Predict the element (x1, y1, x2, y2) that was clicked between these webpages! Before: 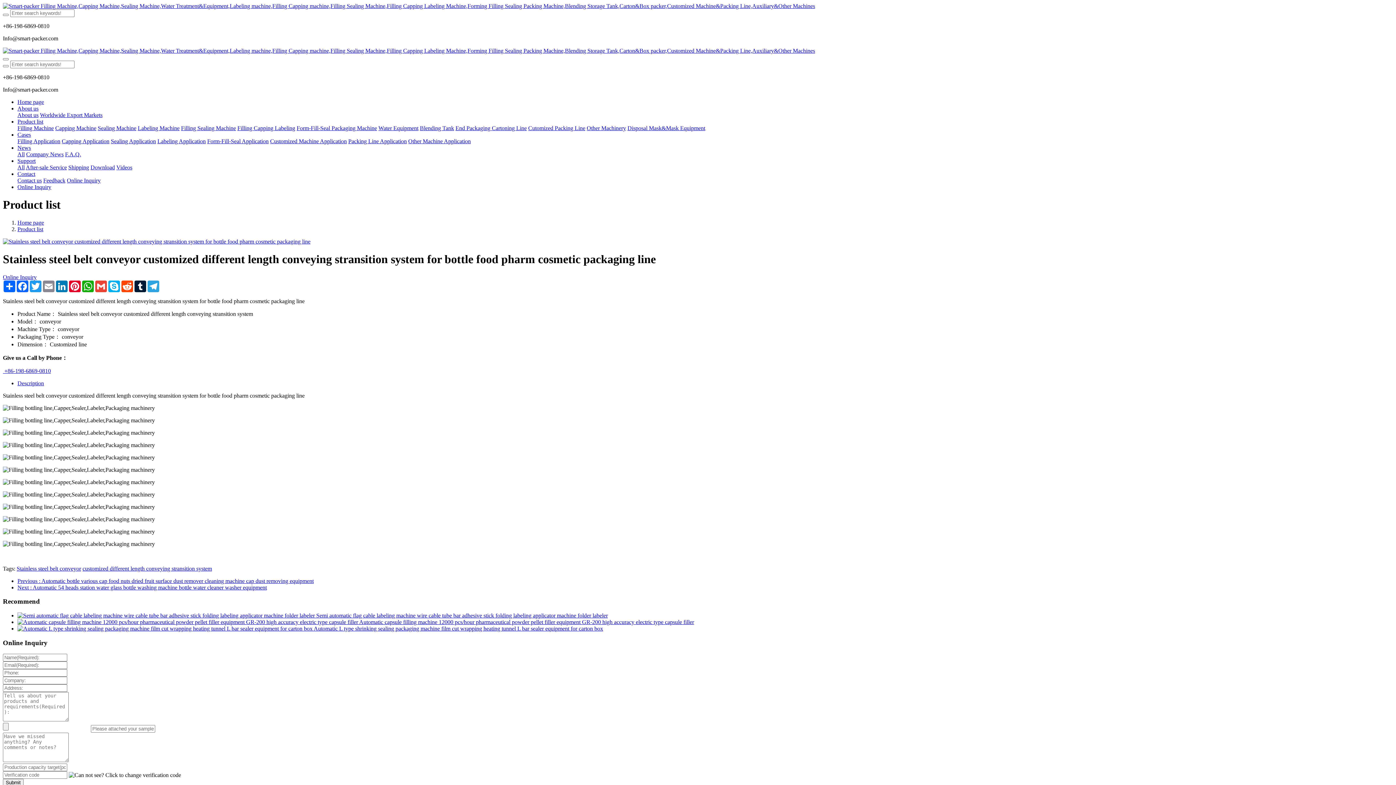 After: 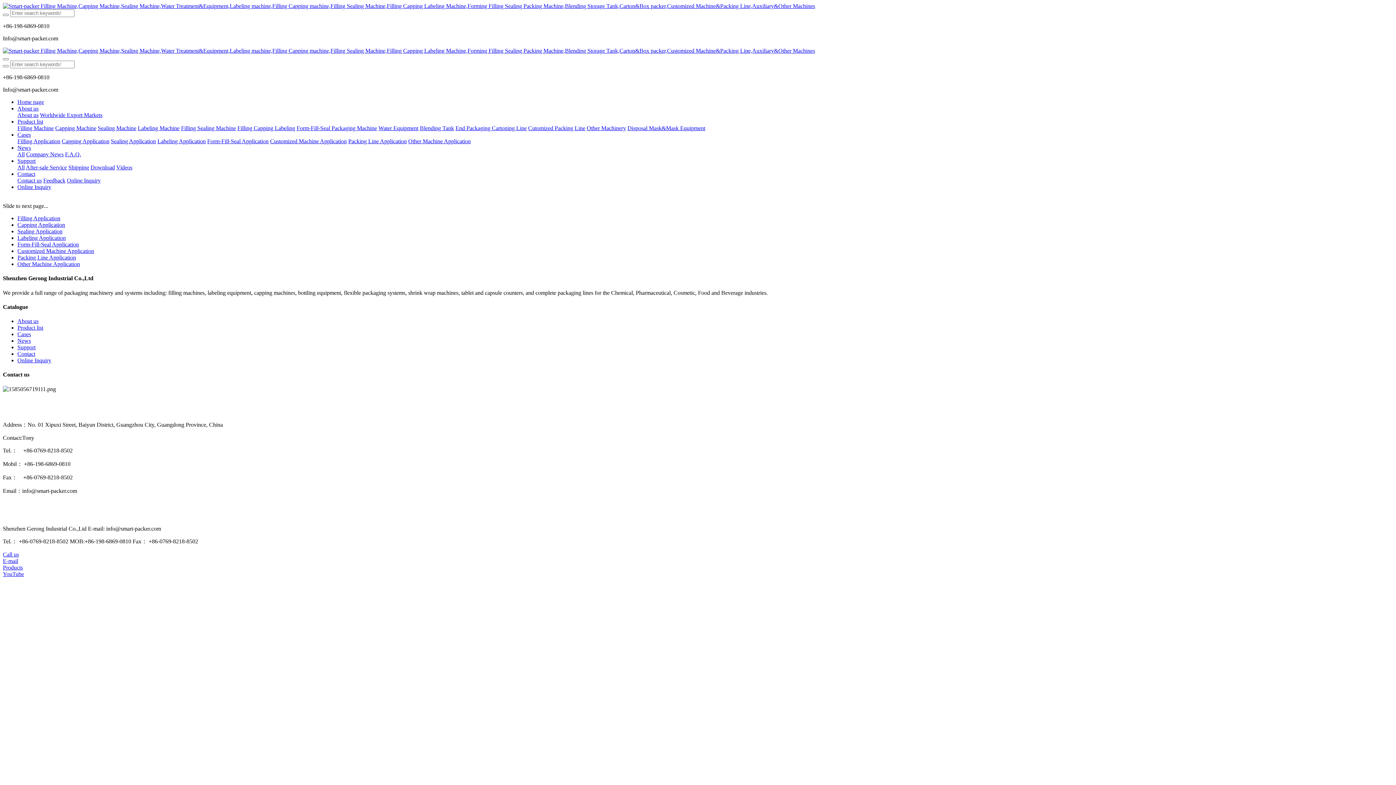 Action: bbox: (207, 138, 268, 144) label: Form-Fill-Seal Application